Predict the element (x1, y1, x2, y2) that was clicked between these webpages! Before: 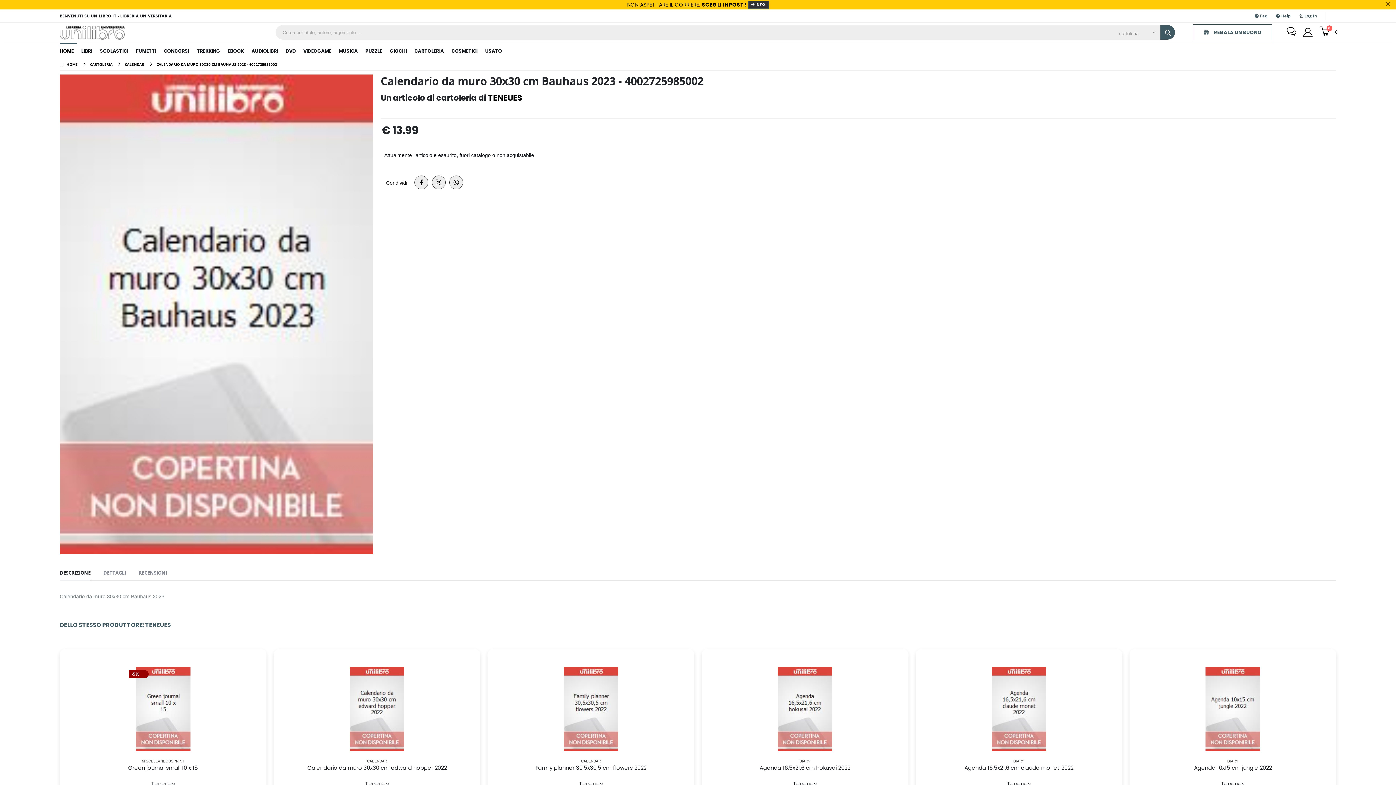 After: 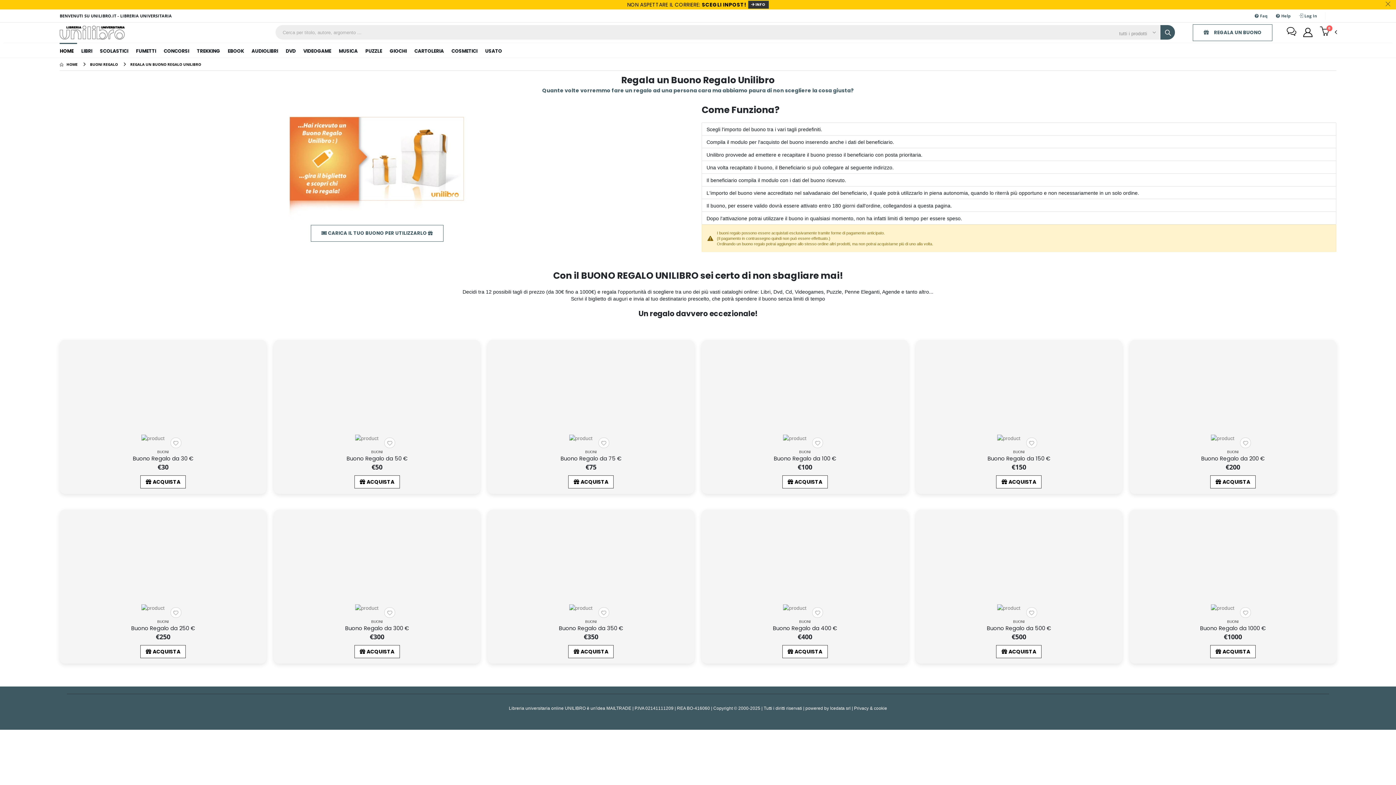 Action: bbox: (1193, 24, 1272, 41) label:  REGALA UN BUONO